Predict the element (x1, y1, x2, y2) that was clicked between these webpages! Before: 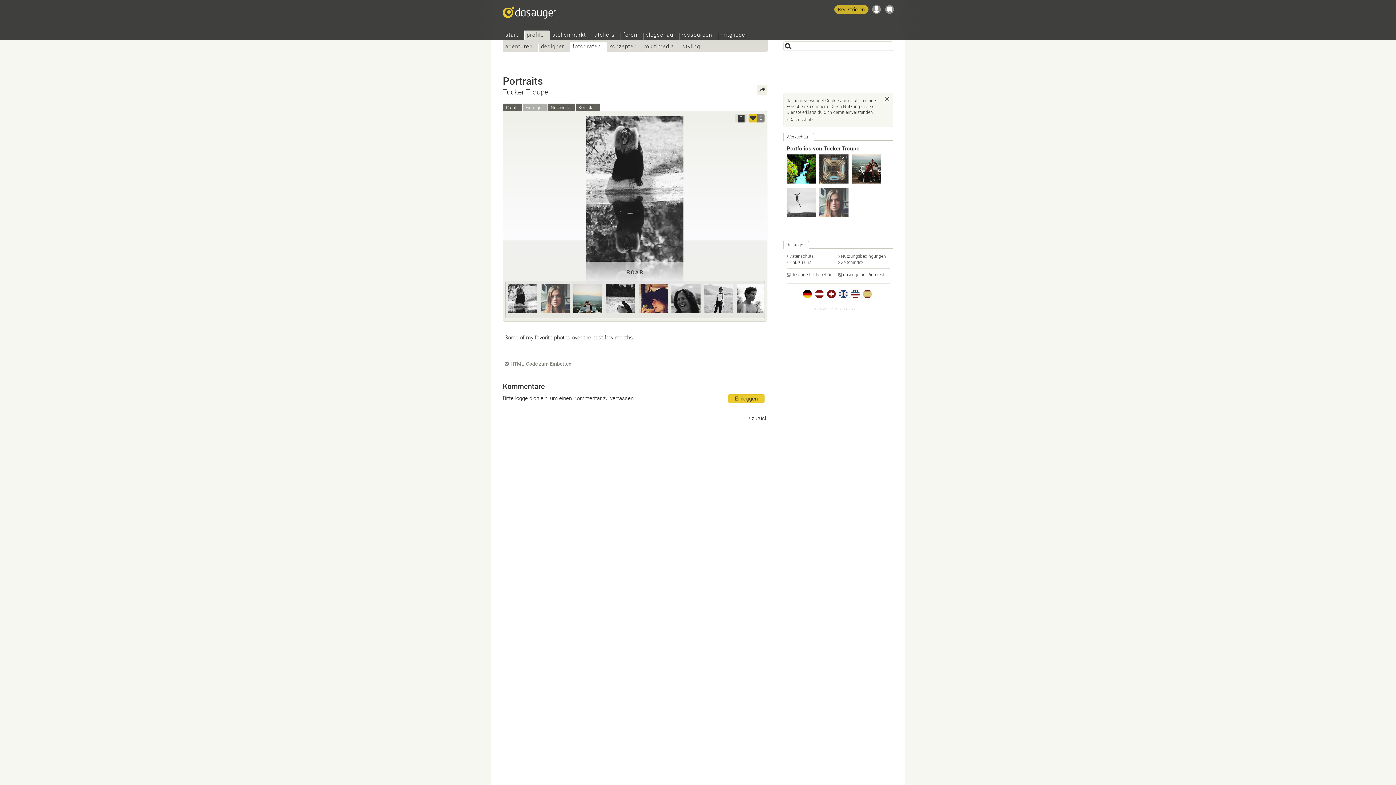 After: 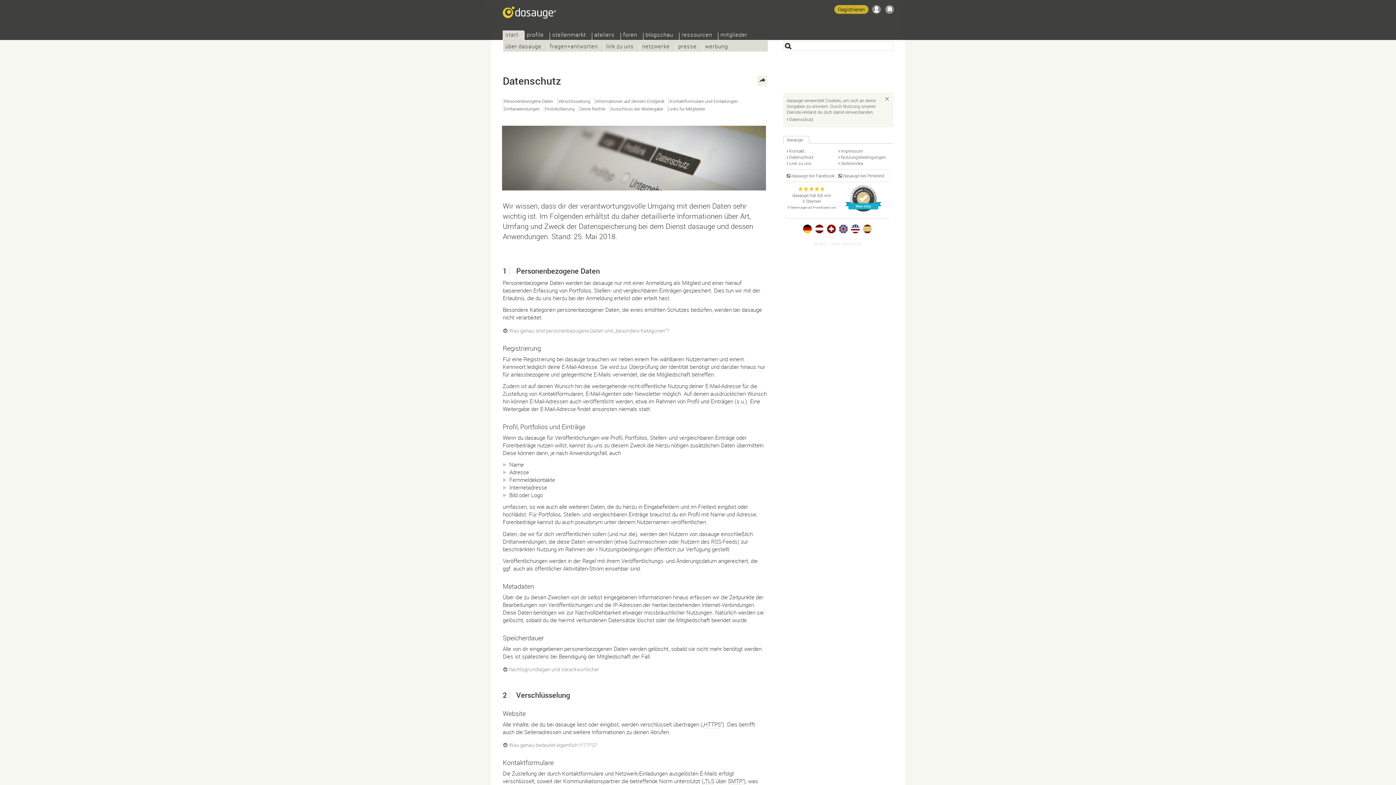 Action: label: Datenschutz bbox: (786, 116, 813, 122)